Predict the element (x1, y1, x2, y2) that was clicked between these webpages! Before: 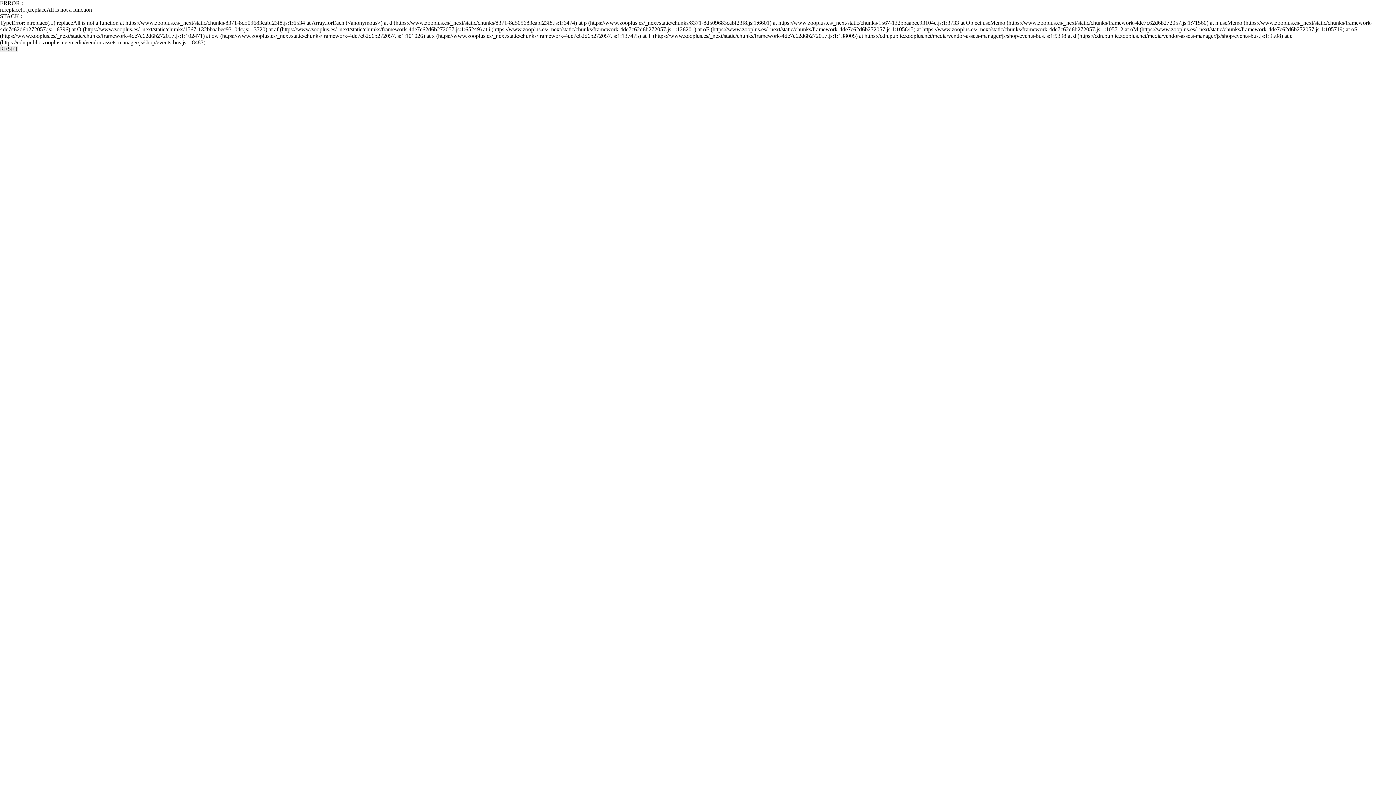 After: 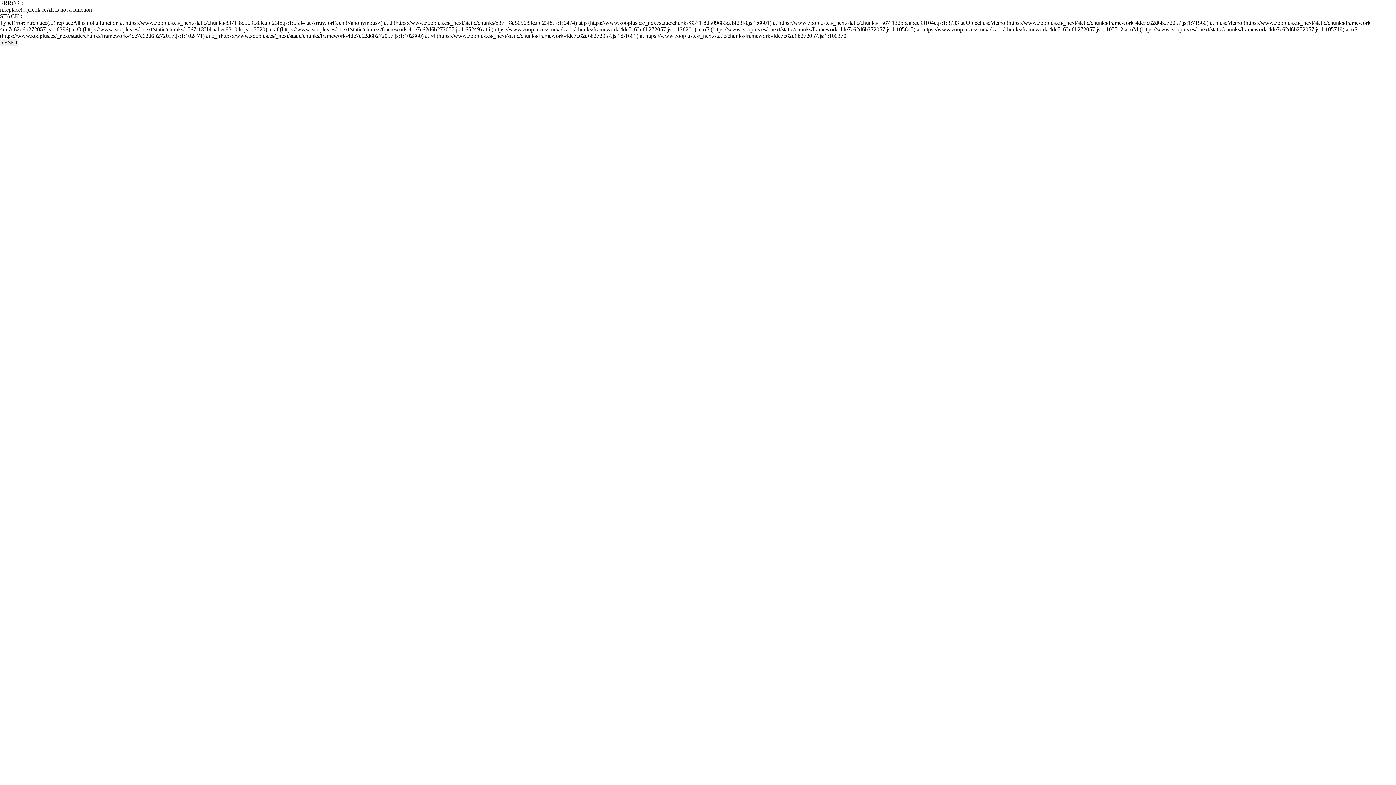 Action: bbox: (0, 45, 18, 52) label: RESET